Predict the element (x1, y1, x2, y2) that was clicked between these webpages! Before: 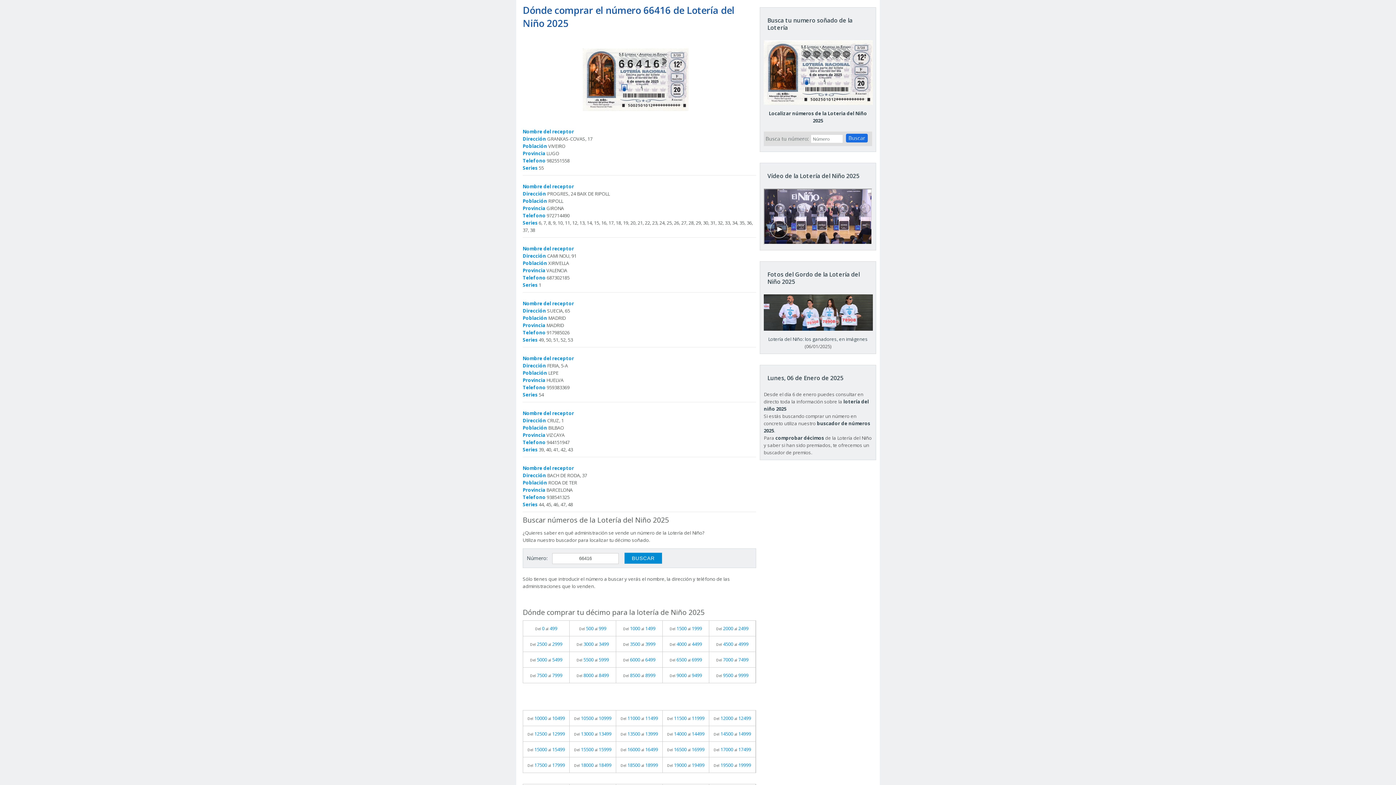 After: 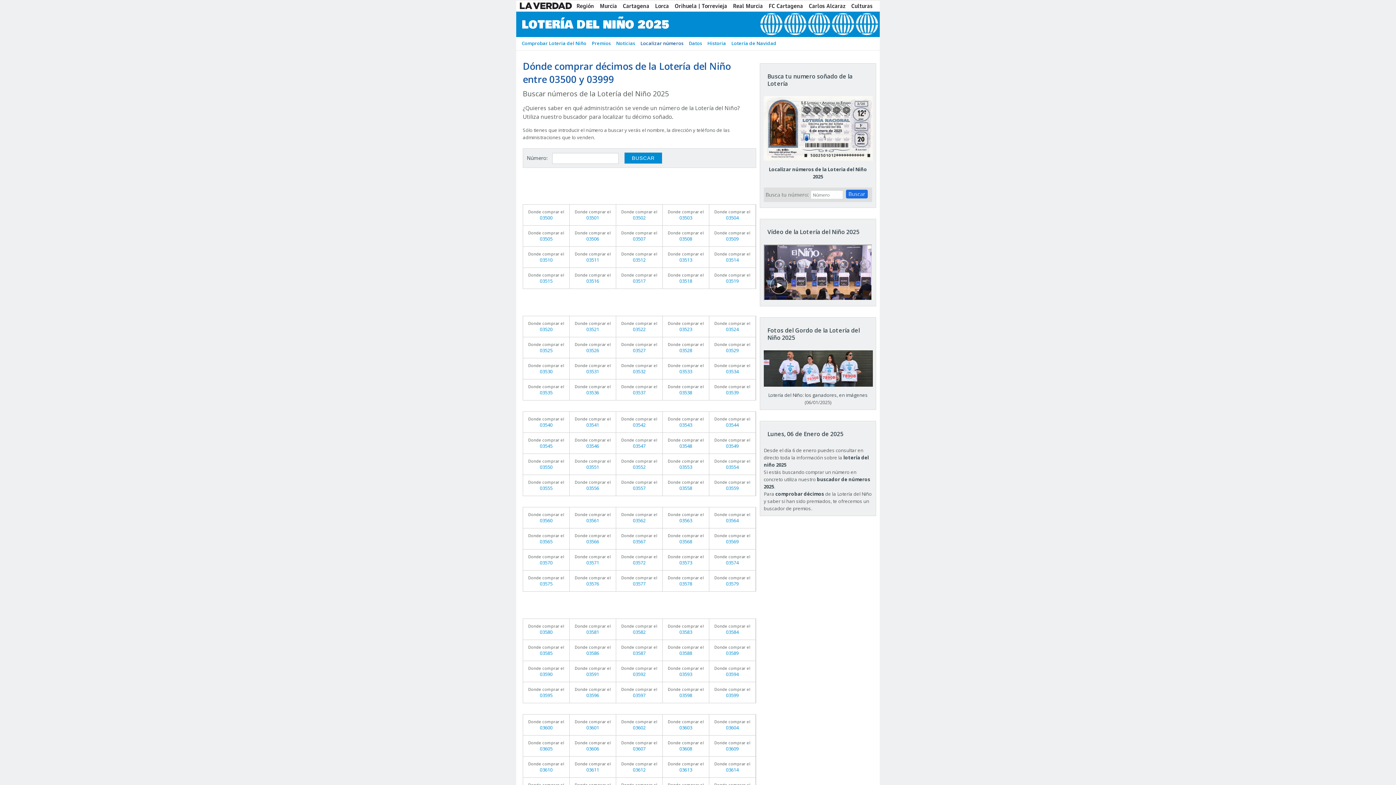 Action: bbox: (616, 636, 662, 652) label: Del 3500 al 3999